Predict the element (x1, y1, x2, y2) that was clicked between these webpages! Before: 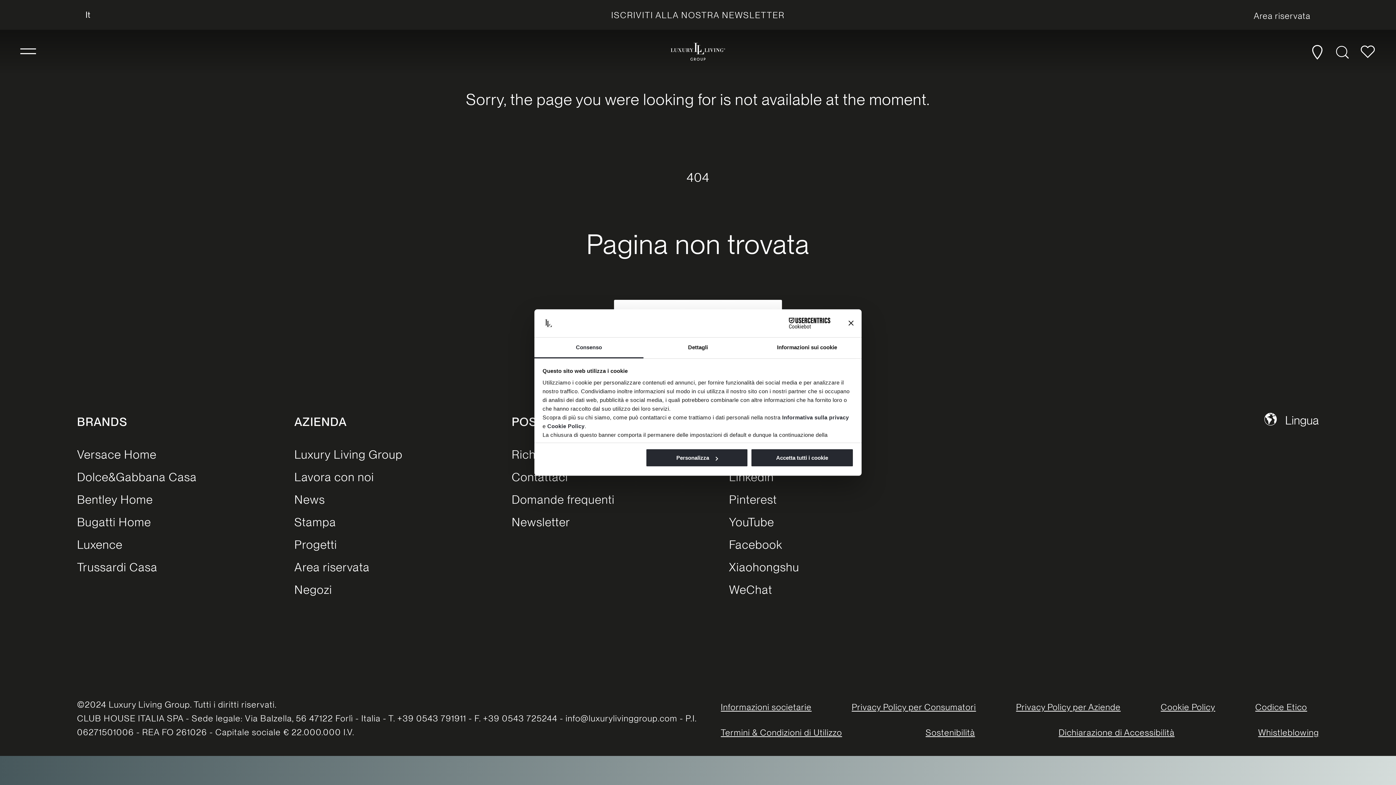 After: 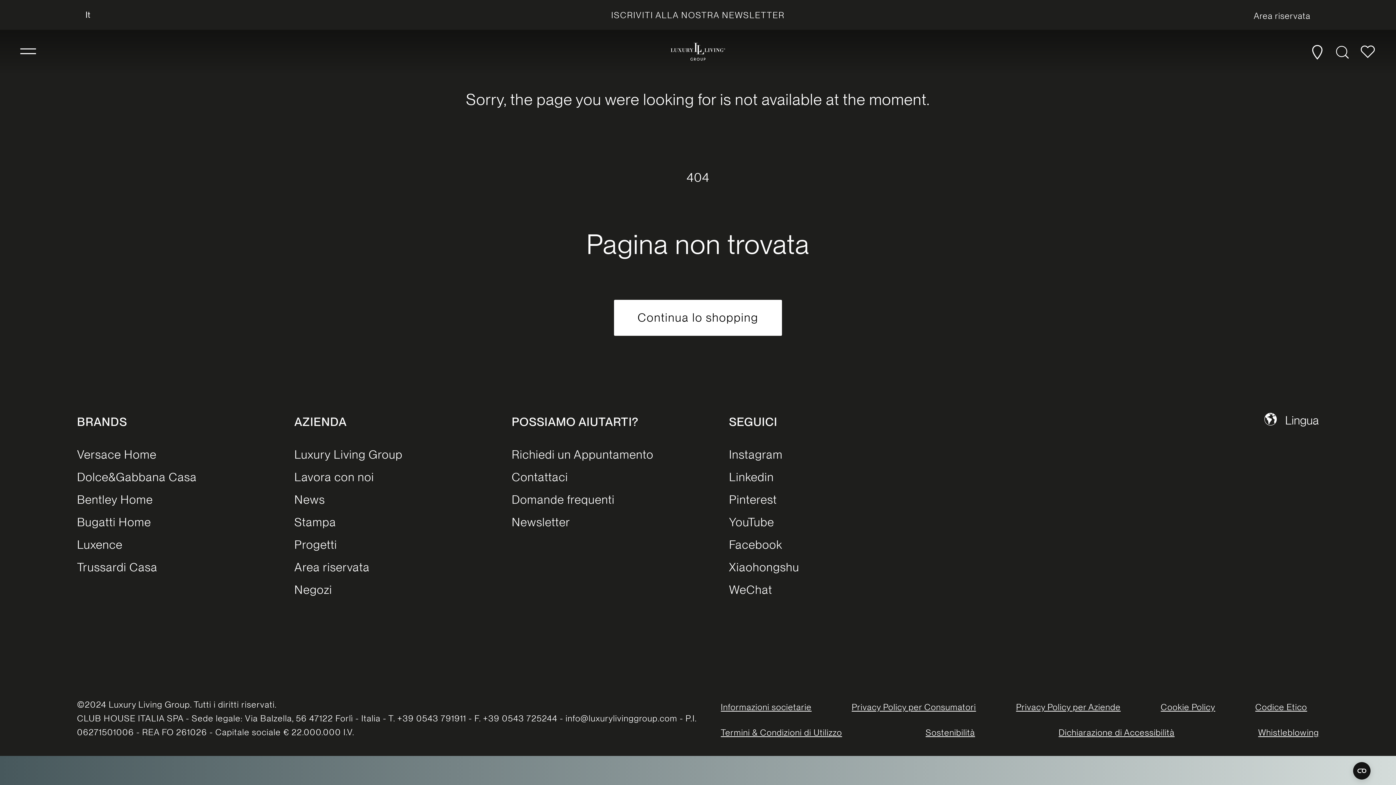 Action: bbox: (848, 320, 853, 326) label: Chiudi banner